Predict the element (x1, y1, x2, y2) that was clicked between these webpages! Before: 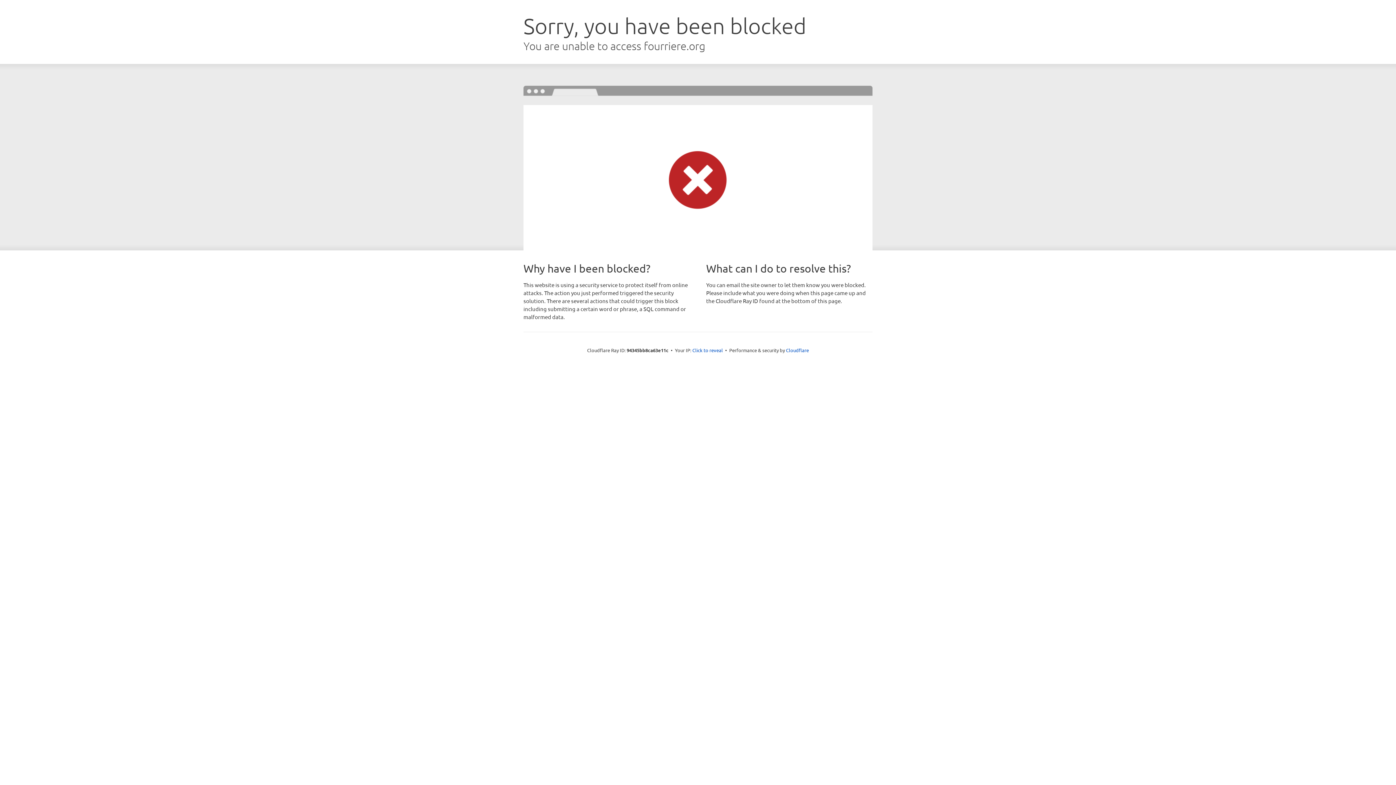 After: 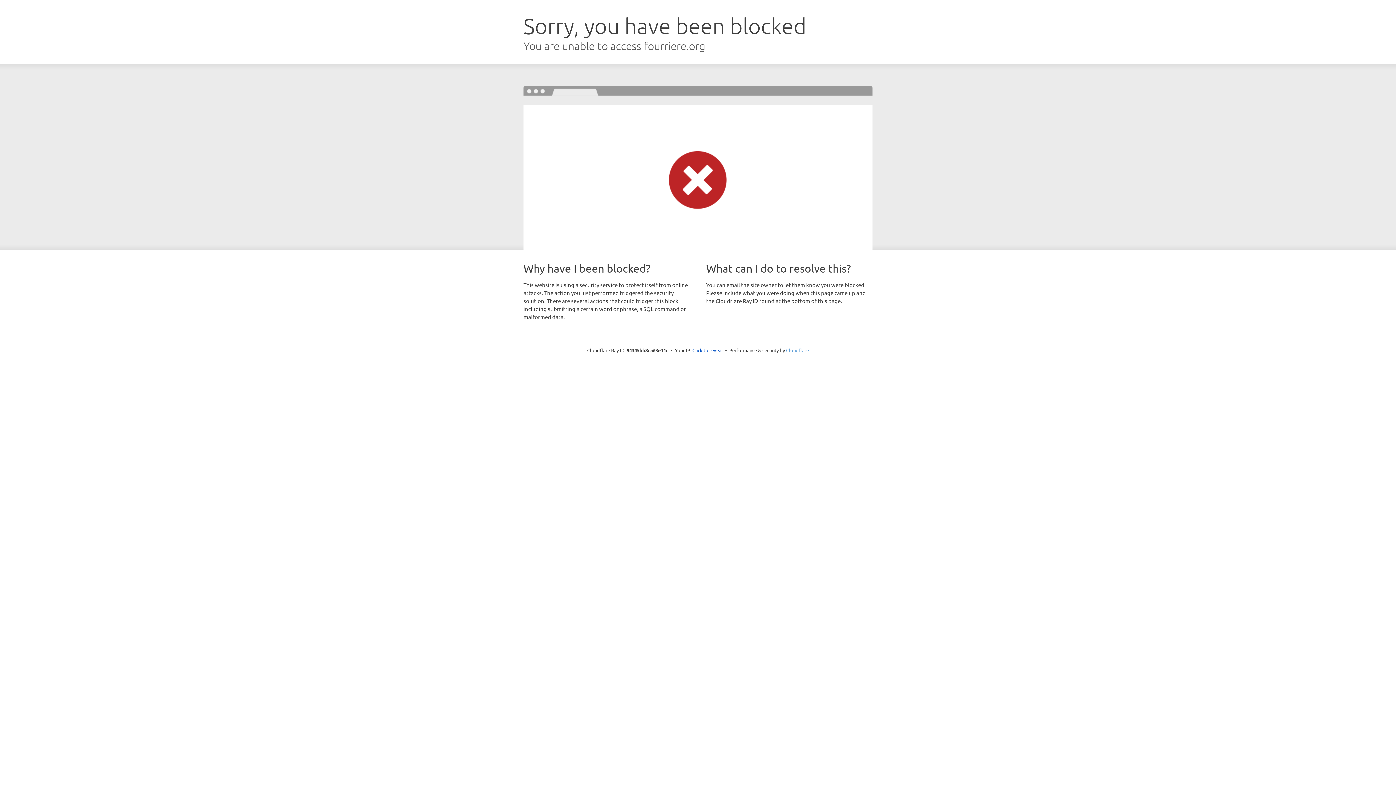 Action: bbox: (786, 347, 809, 353) label: Cloudflare